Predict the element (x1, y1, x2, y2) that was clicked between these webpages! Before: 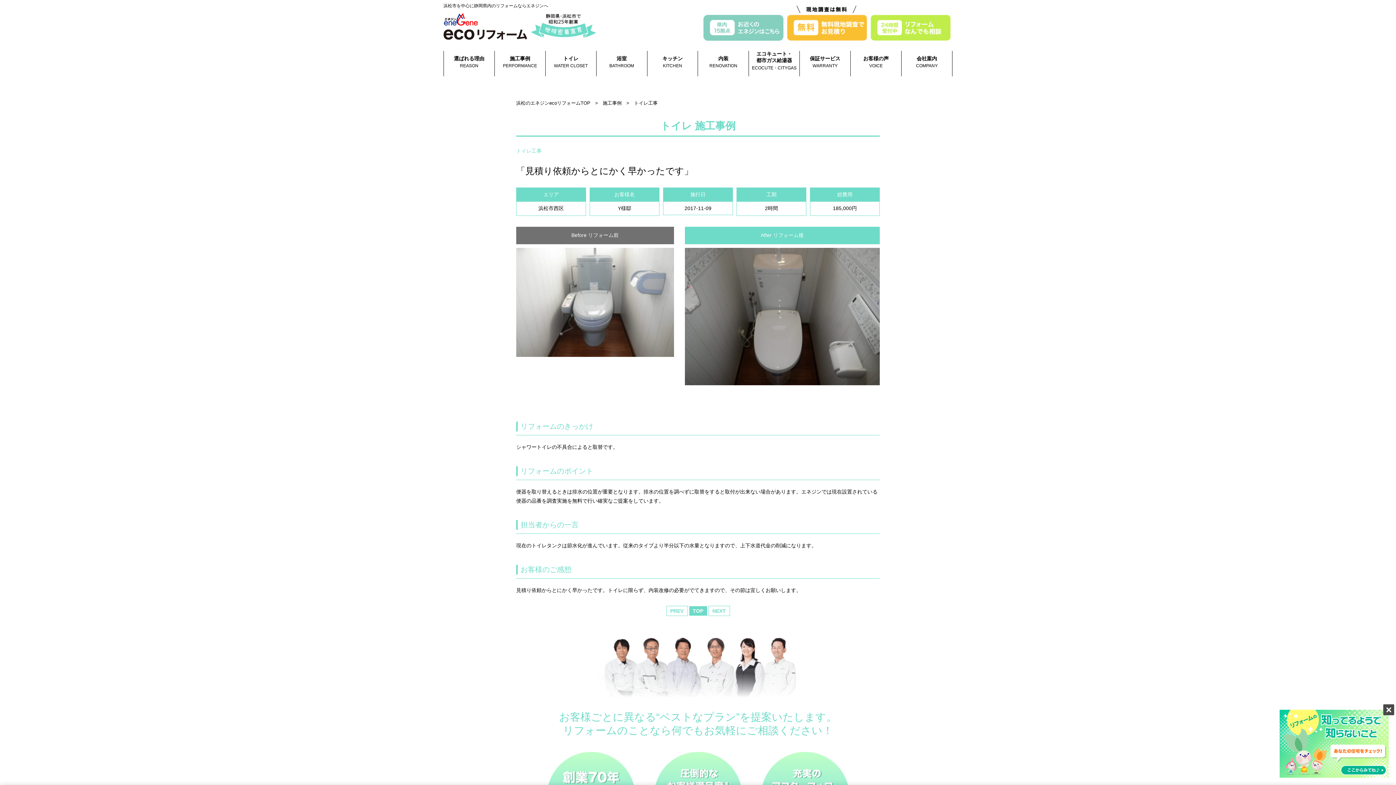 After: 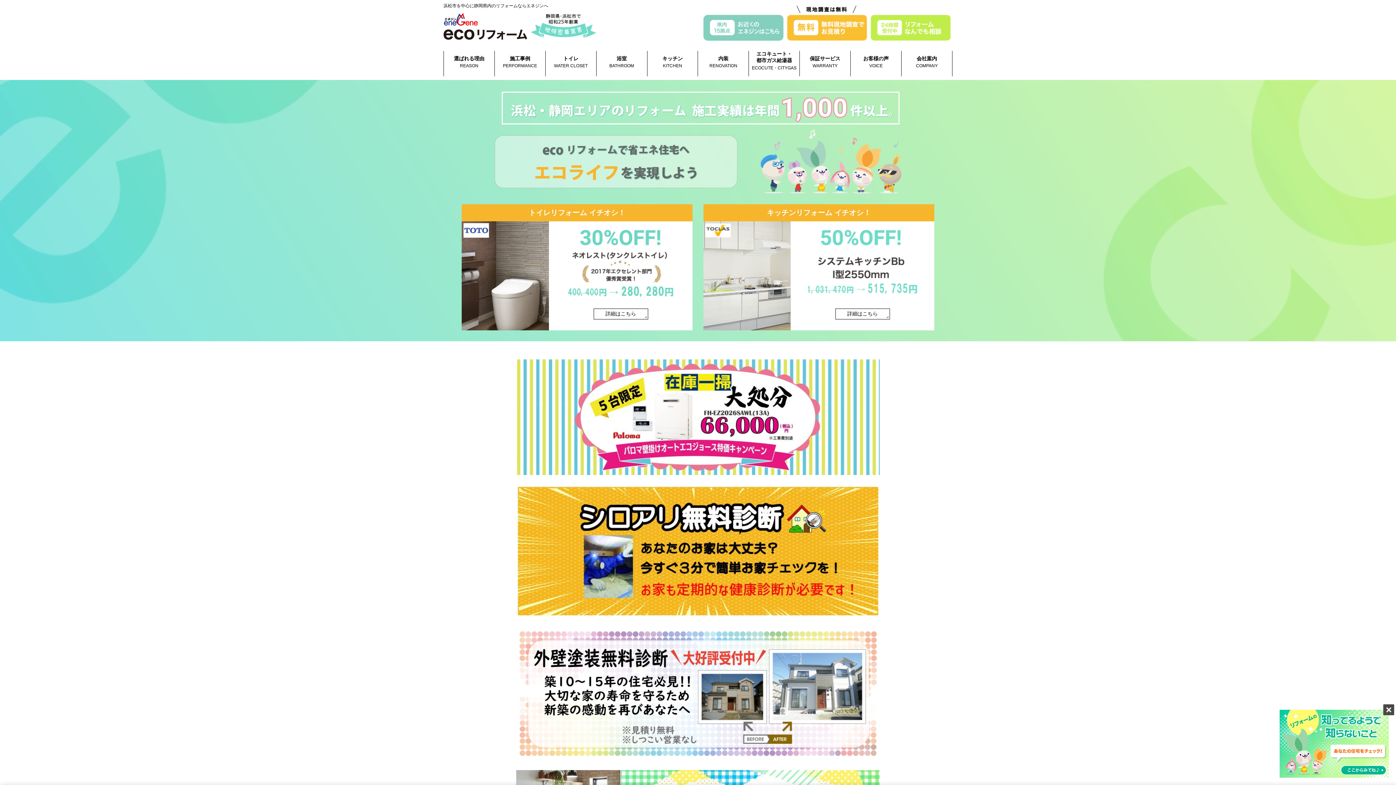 Action: bbox: (443, 34, 527, 40)